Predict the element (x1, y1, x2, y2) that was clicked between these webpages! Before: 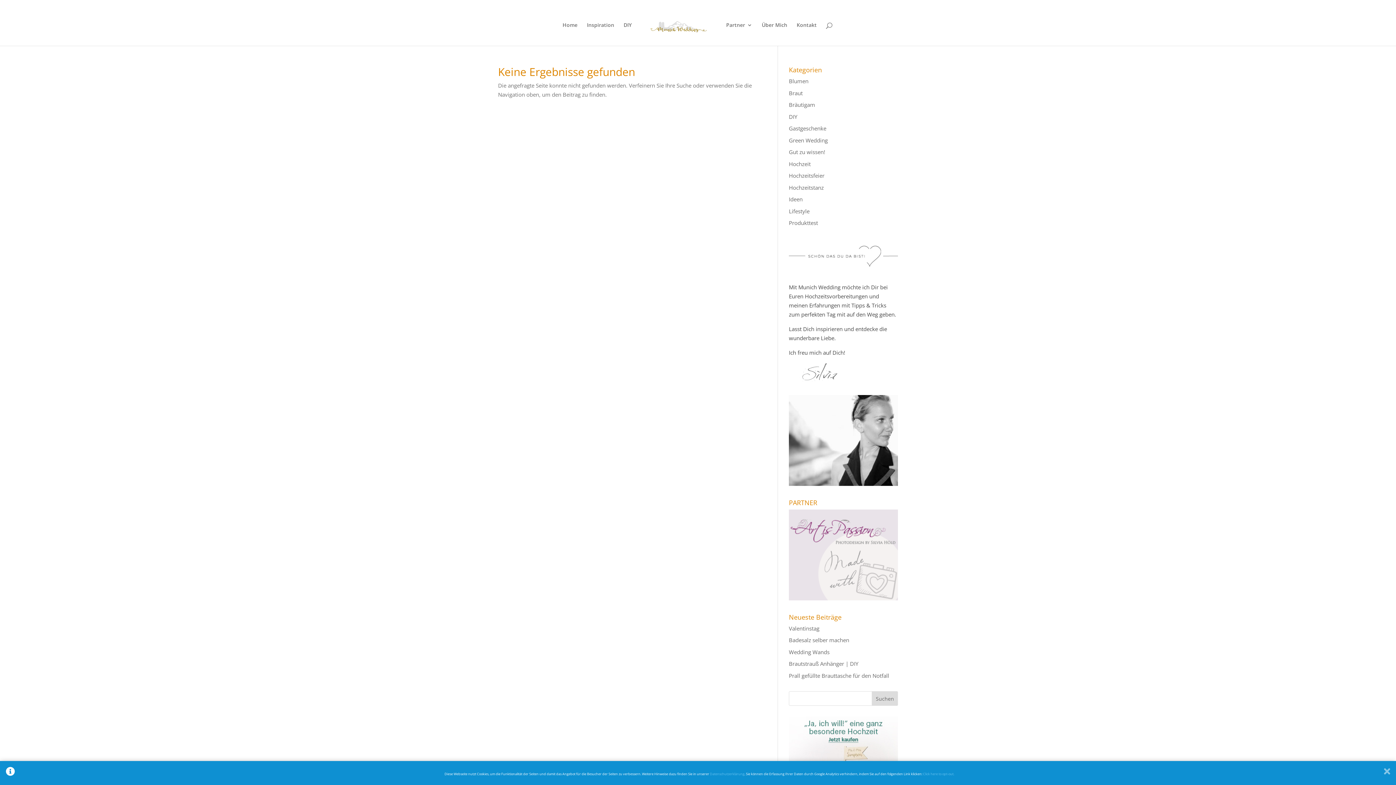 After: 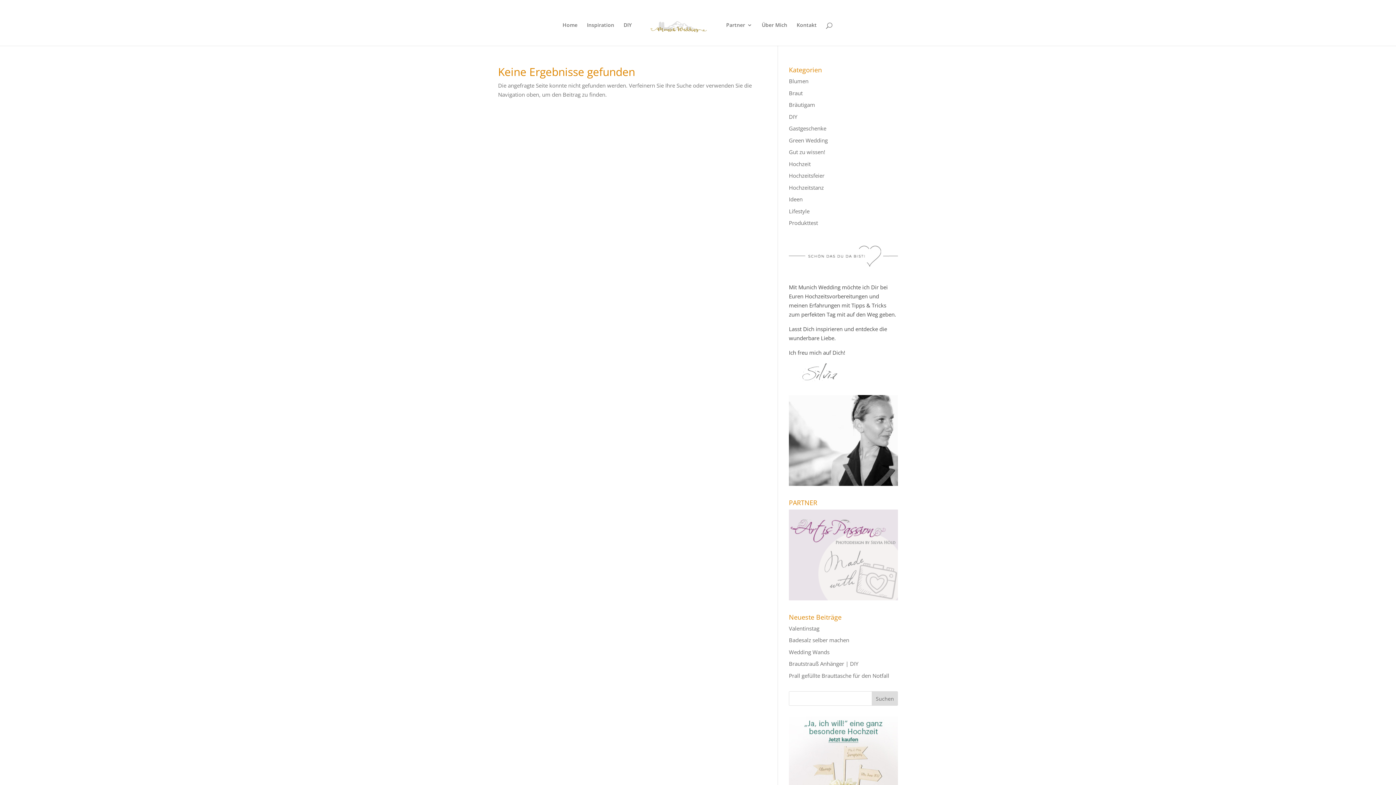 Action: bbox: (923, 772, 954, 776) label: Click here to opt-out.